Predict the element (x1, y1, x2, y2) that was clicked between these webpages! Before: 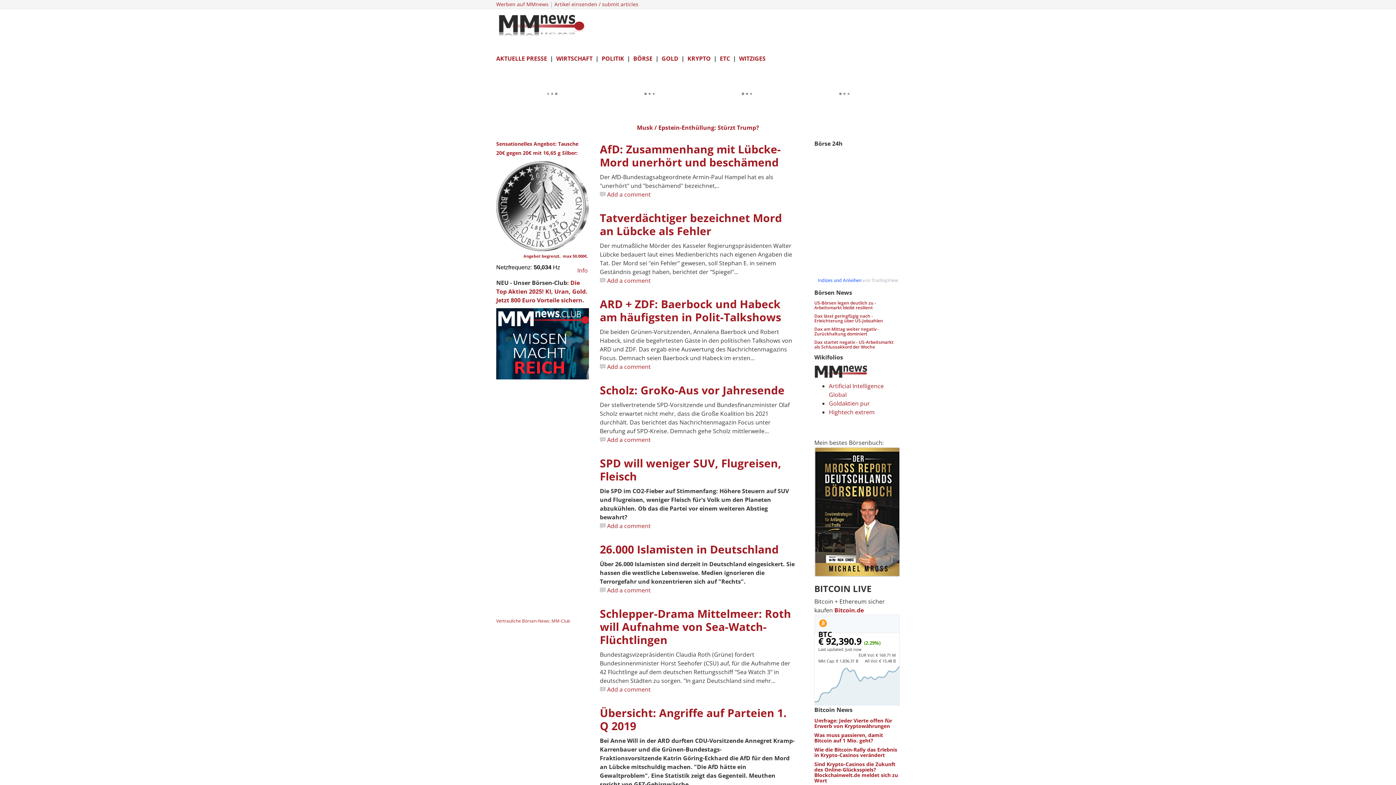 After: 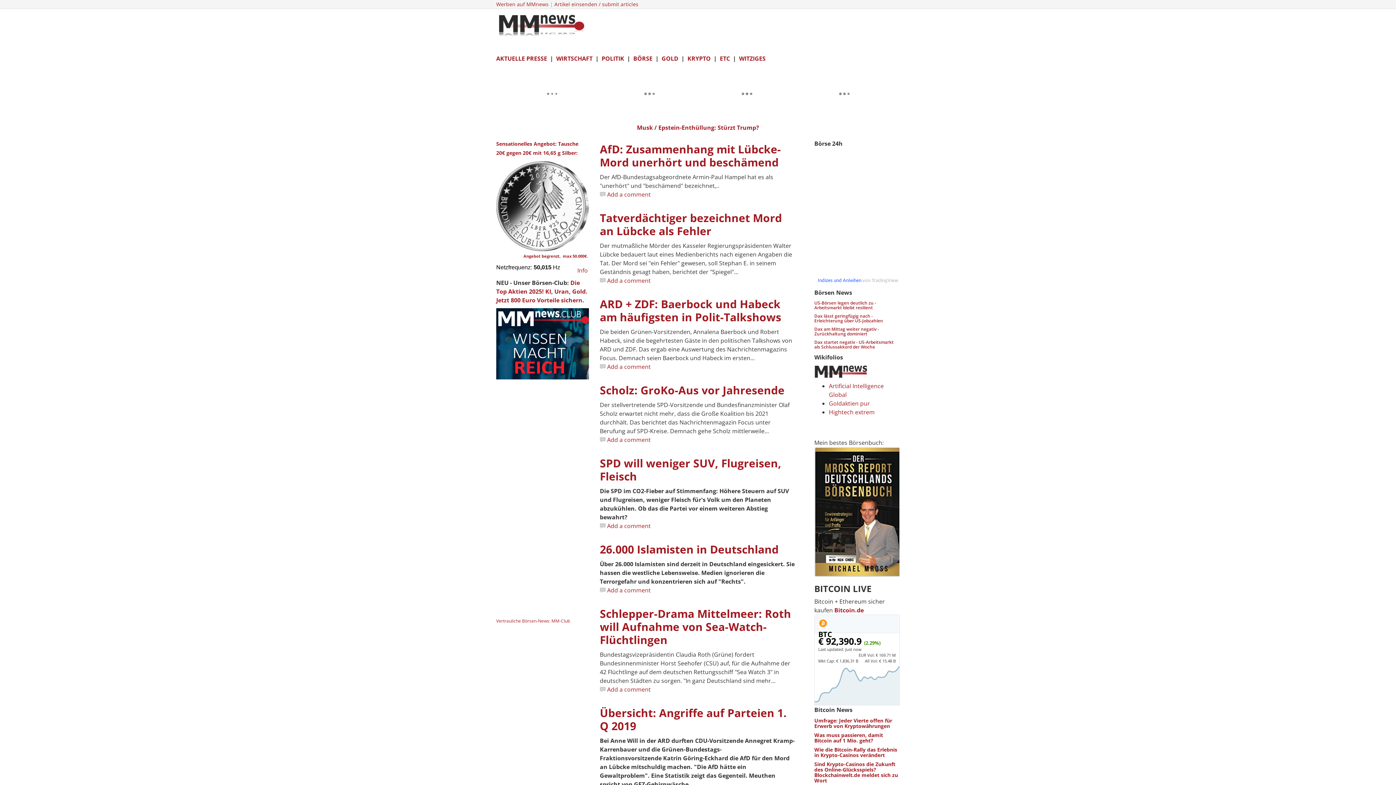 Action: bbox: (637, 123, 759, 131) label: Musk / Epstein-Enthüllung: Stürzt Trump?